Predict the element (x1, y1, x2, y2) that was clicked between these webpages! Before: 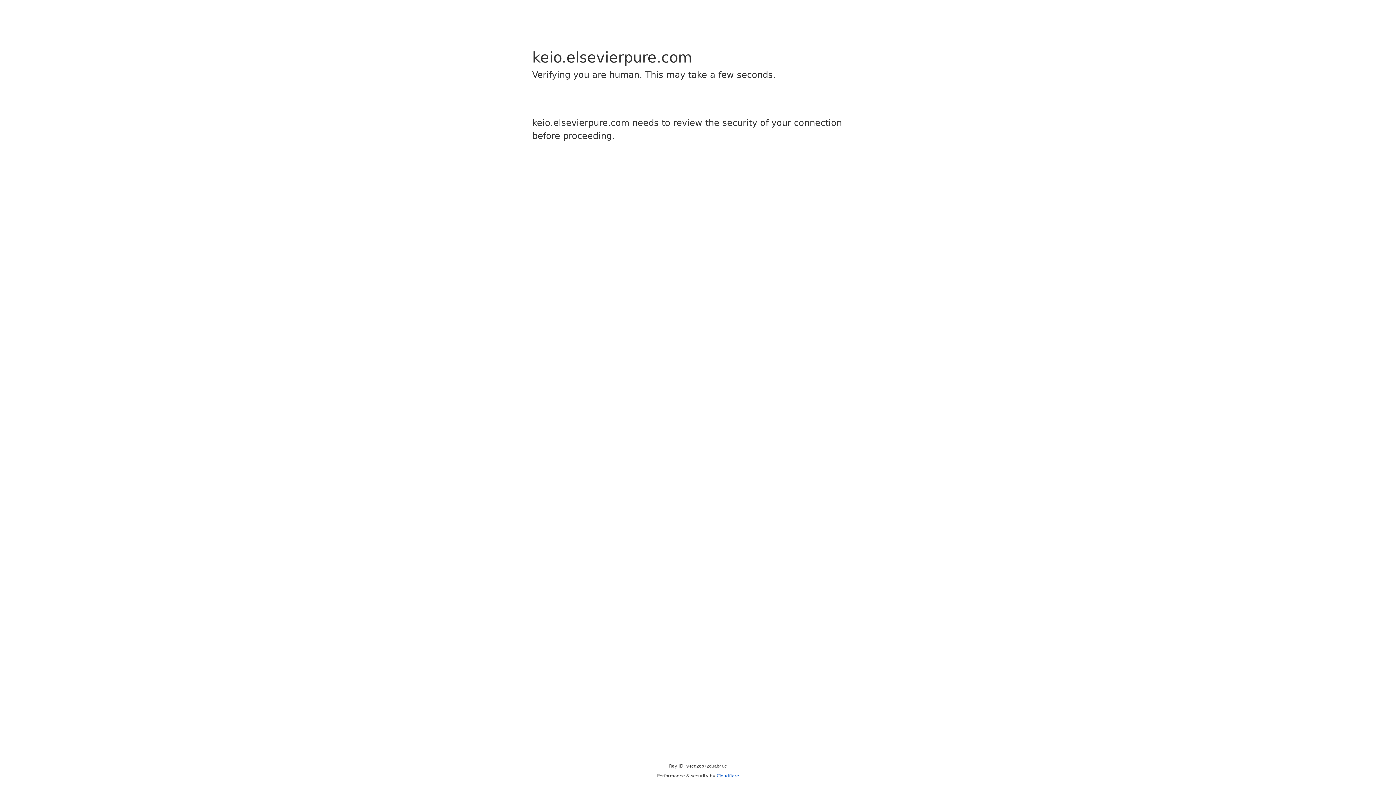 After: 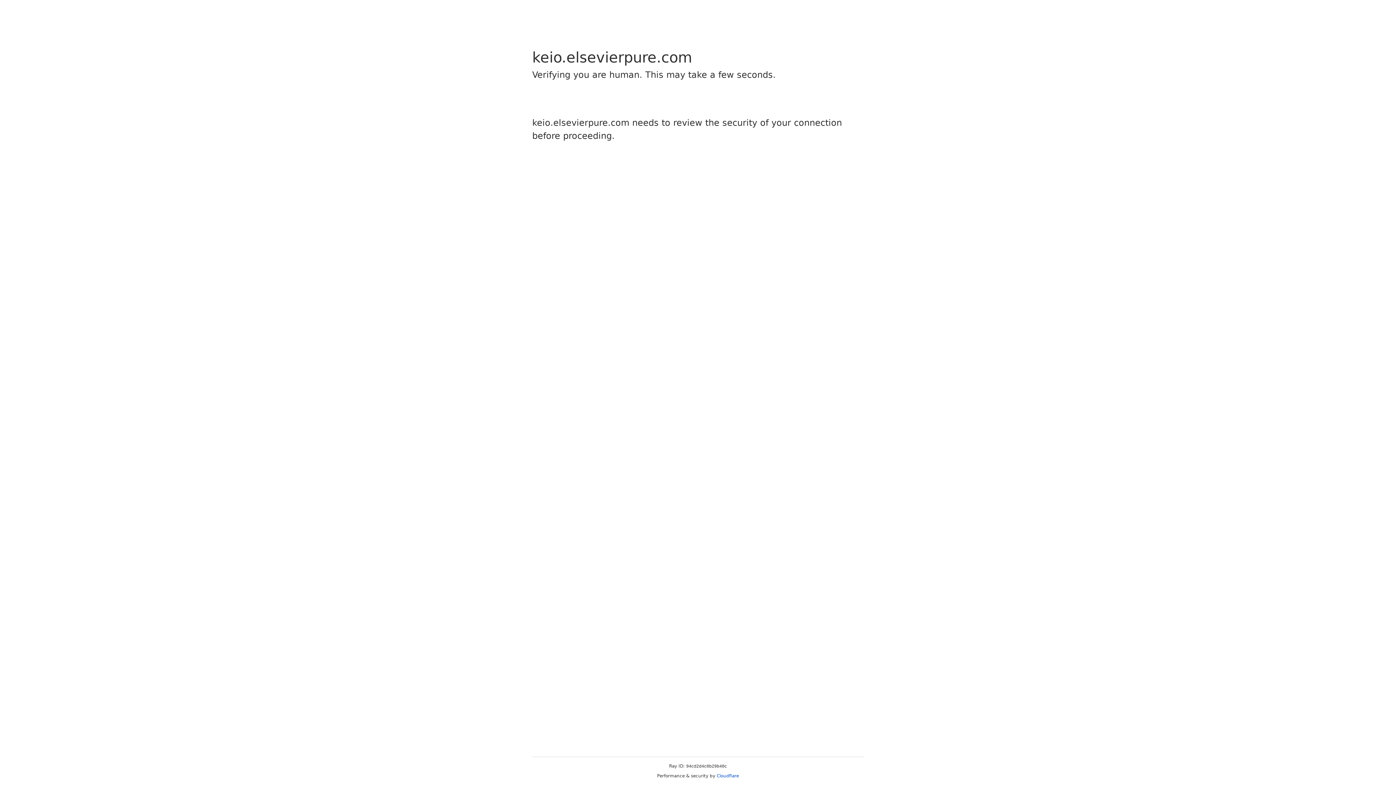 Action: bbox: (716, 773, 739, 778) label: Cloudflare